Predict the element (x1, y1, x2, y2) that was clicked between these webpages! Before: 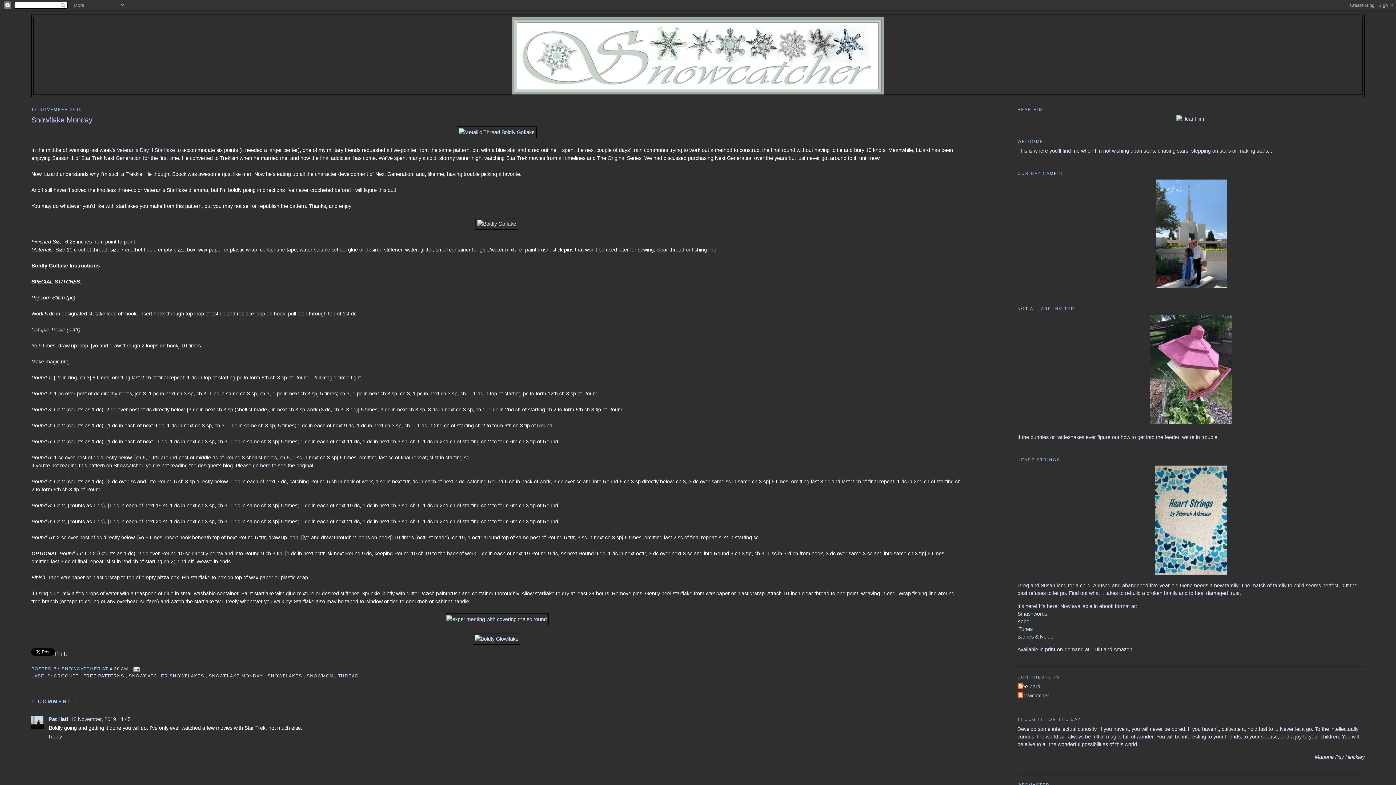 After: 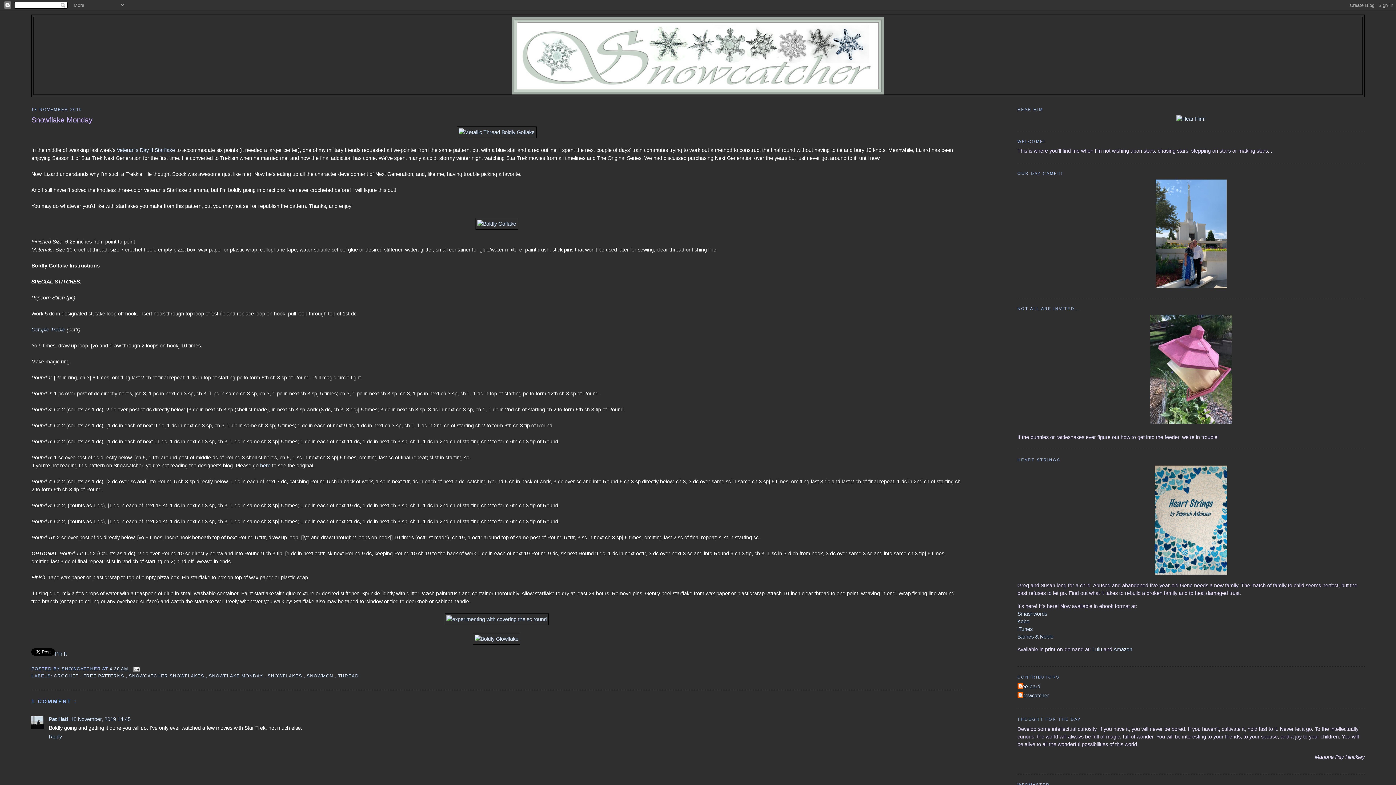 Action: bbox: (1150, 419, 1232, 425)